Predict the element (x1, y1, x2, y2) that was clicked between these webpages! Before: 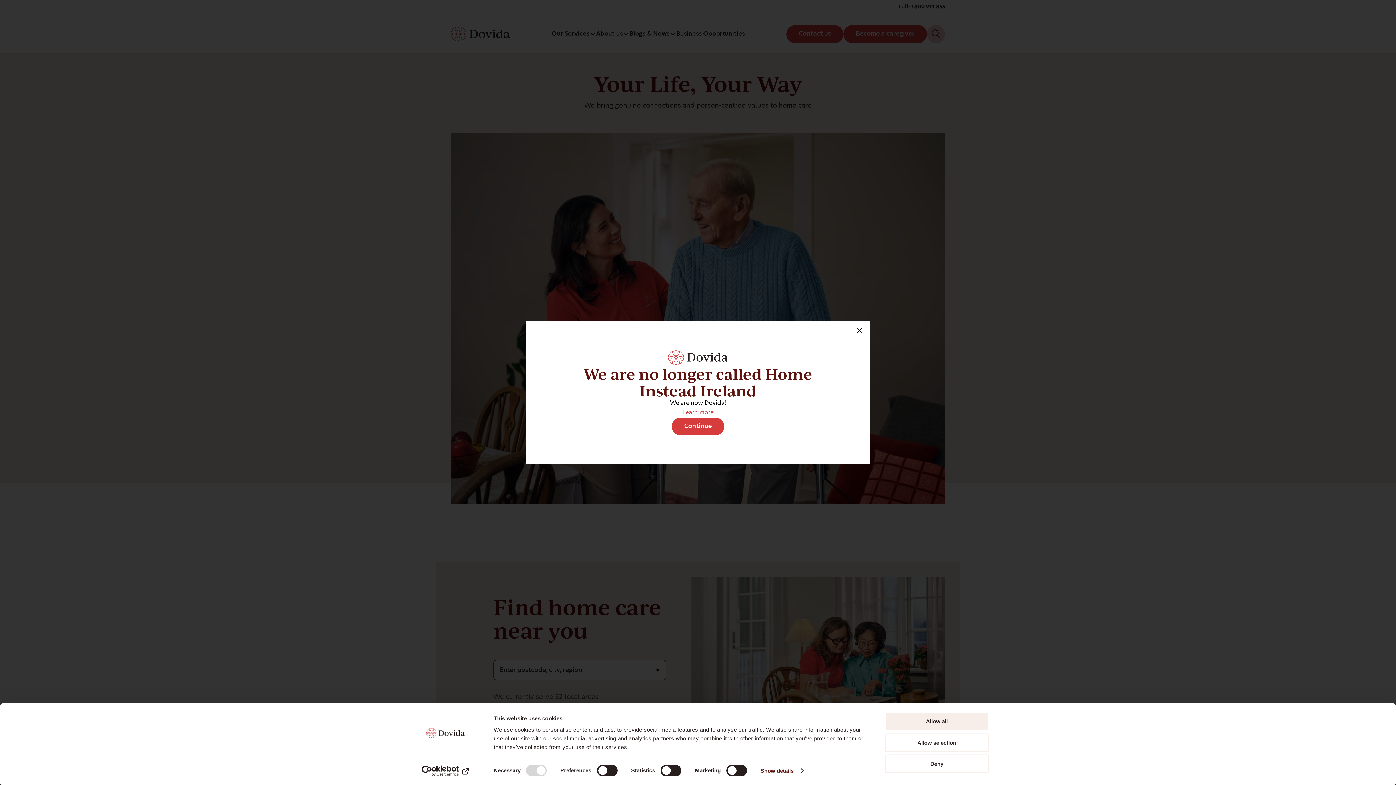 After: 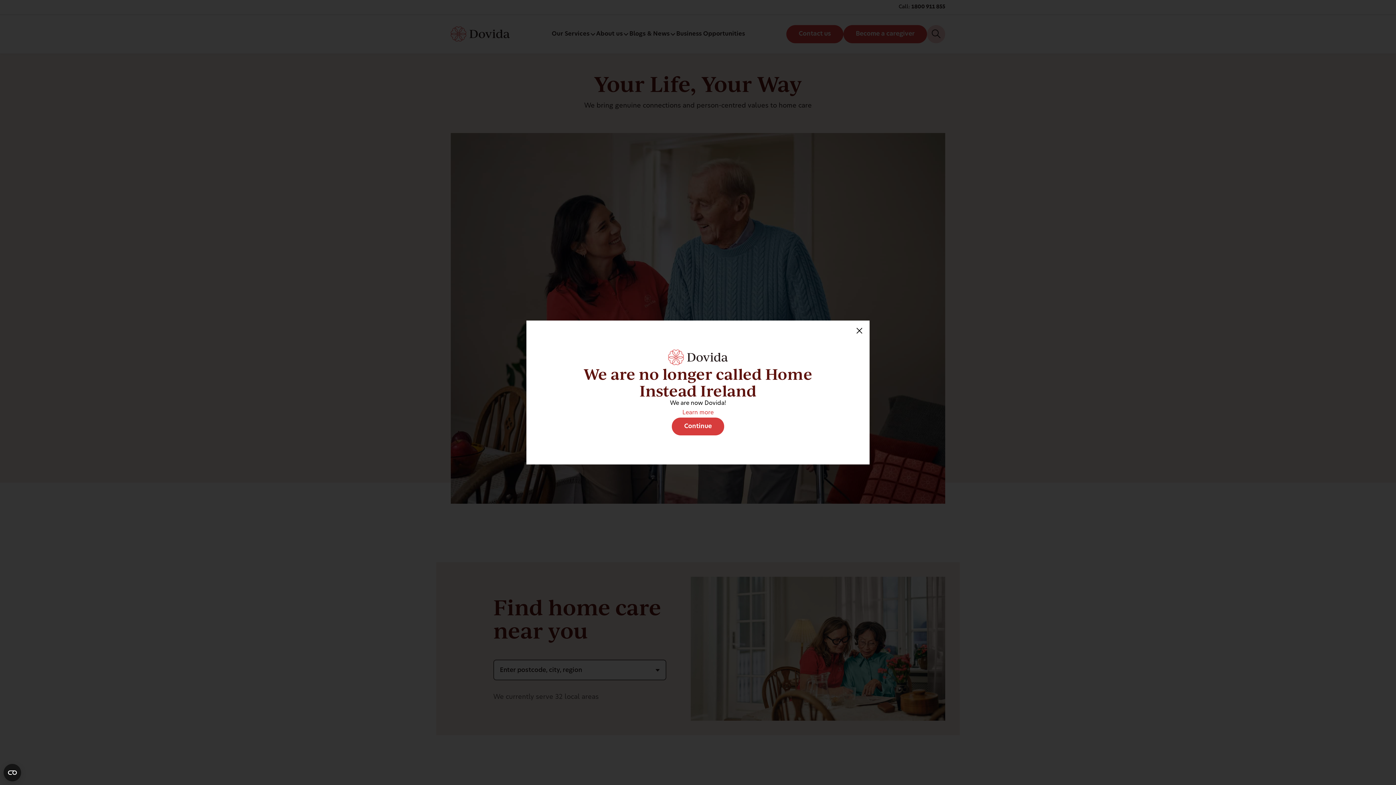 Action: bbox: (885, 755, 989, 773) label: Deny